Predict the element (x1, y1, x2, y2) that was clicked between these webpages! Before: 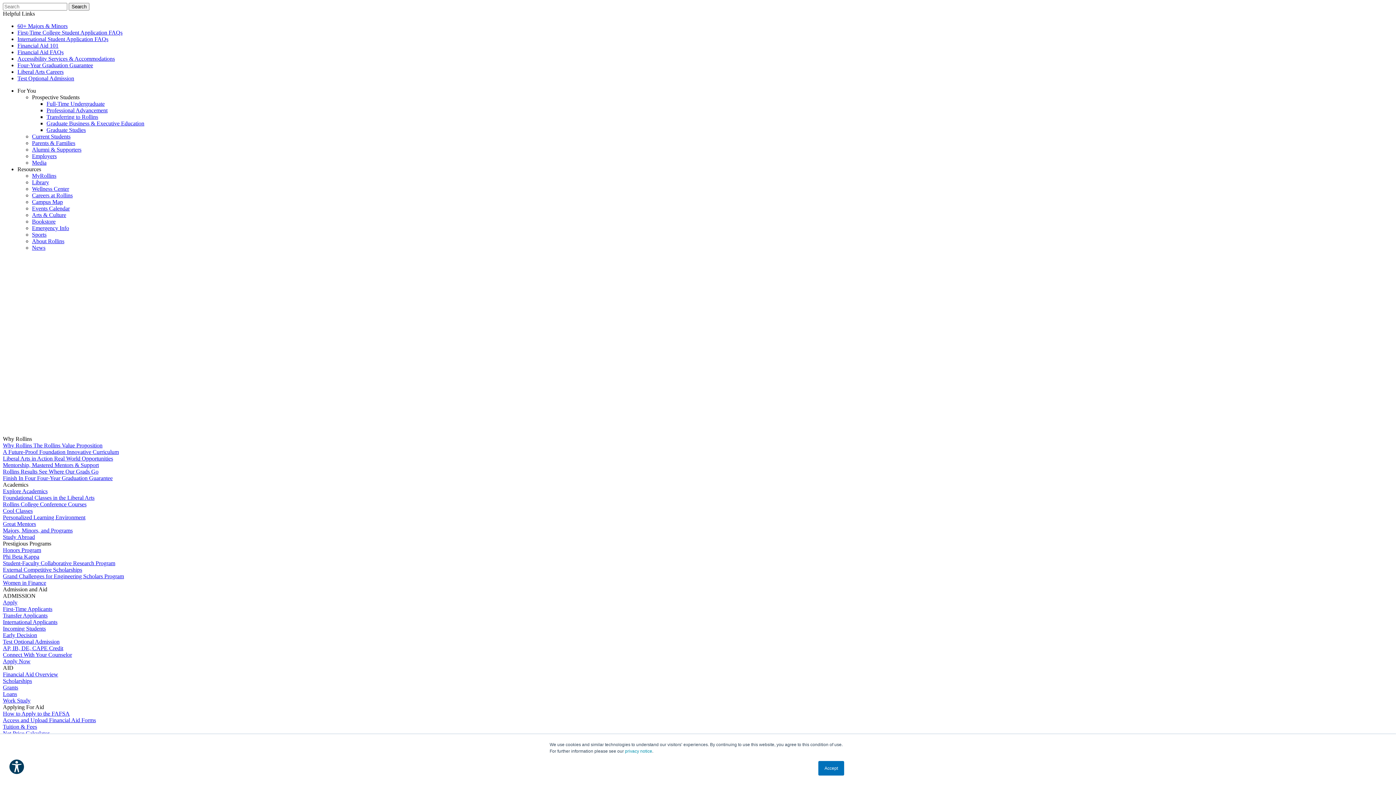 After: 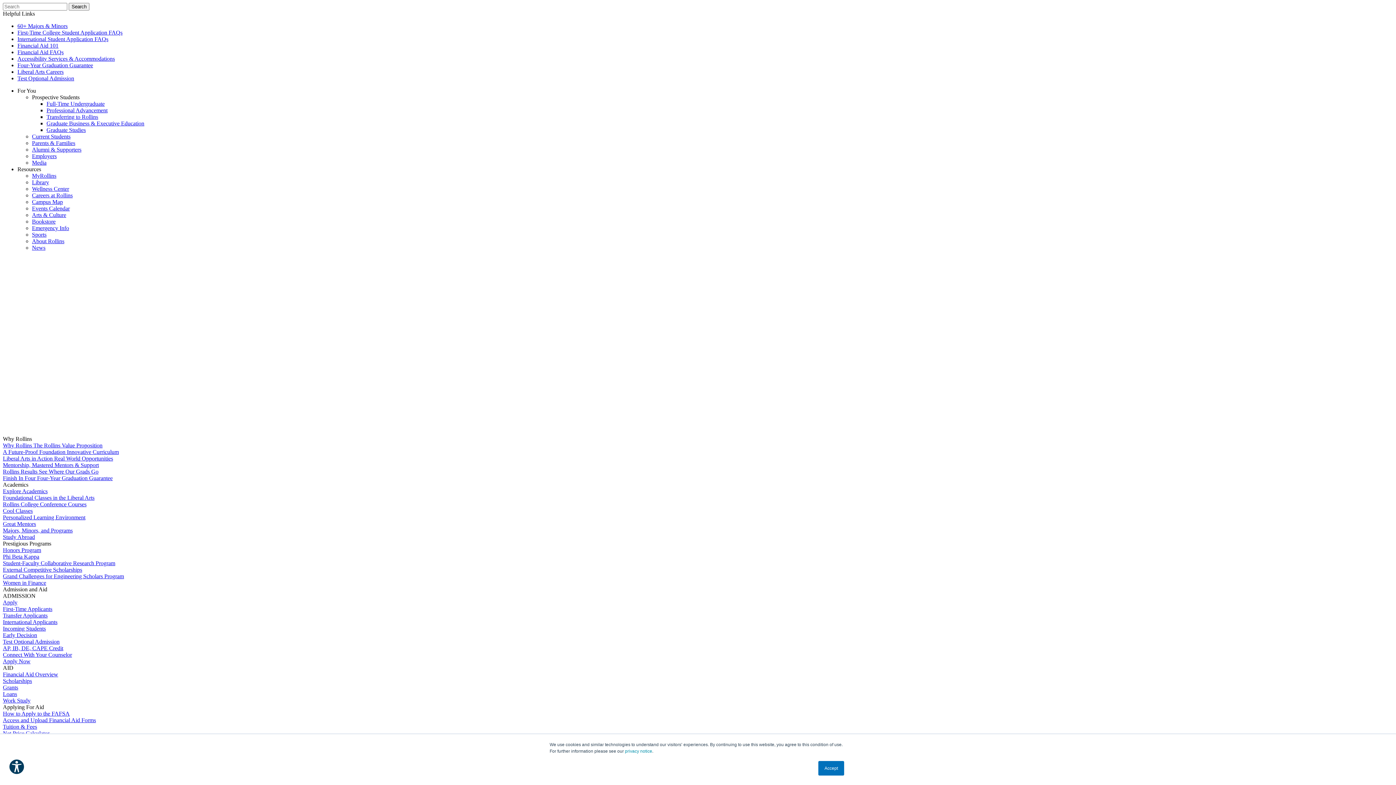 Action: label: Tuition & Fees bbox: (2, 724, 37, 730)